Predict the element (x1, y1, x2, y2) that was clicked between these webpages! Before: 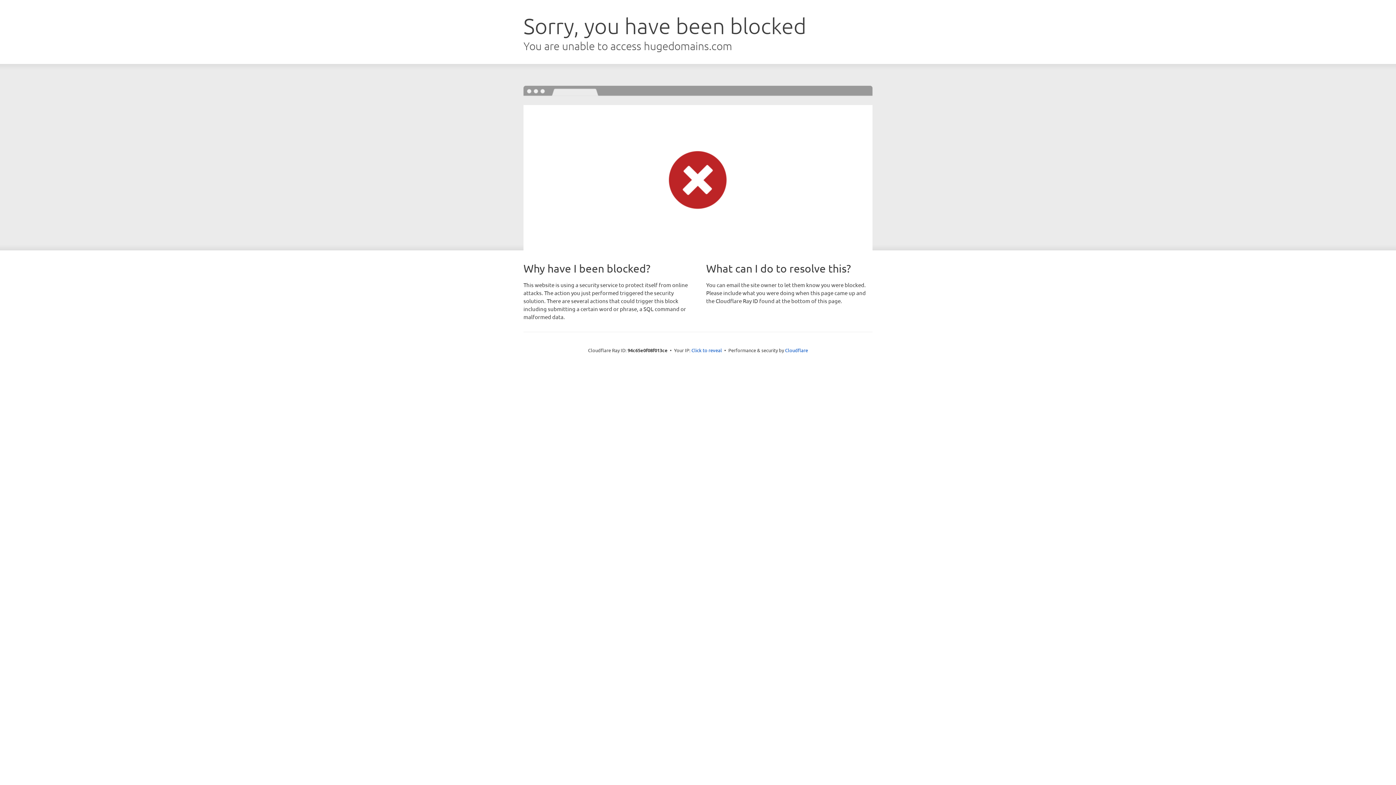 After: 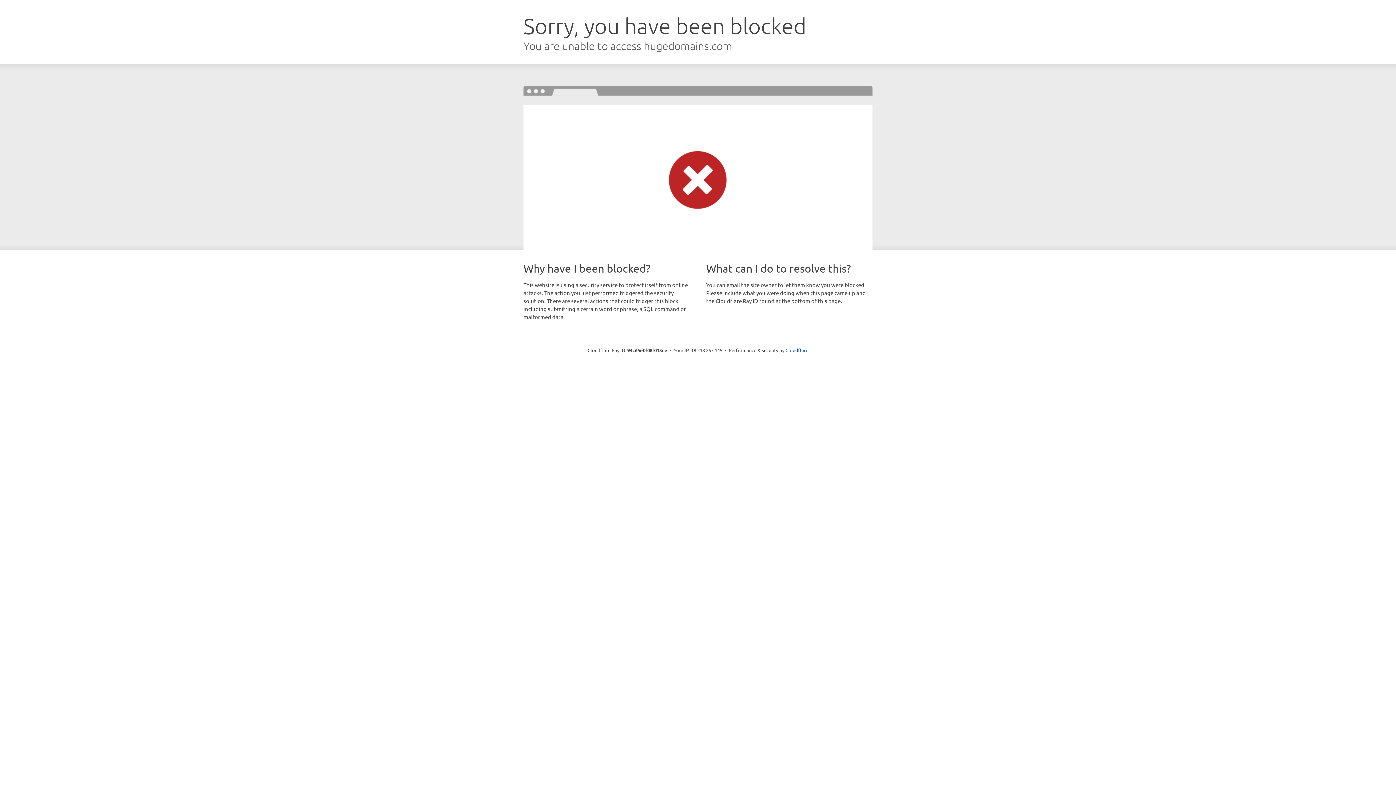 Action: label: Click to reveal bbox: (691, 346, 722, 353)